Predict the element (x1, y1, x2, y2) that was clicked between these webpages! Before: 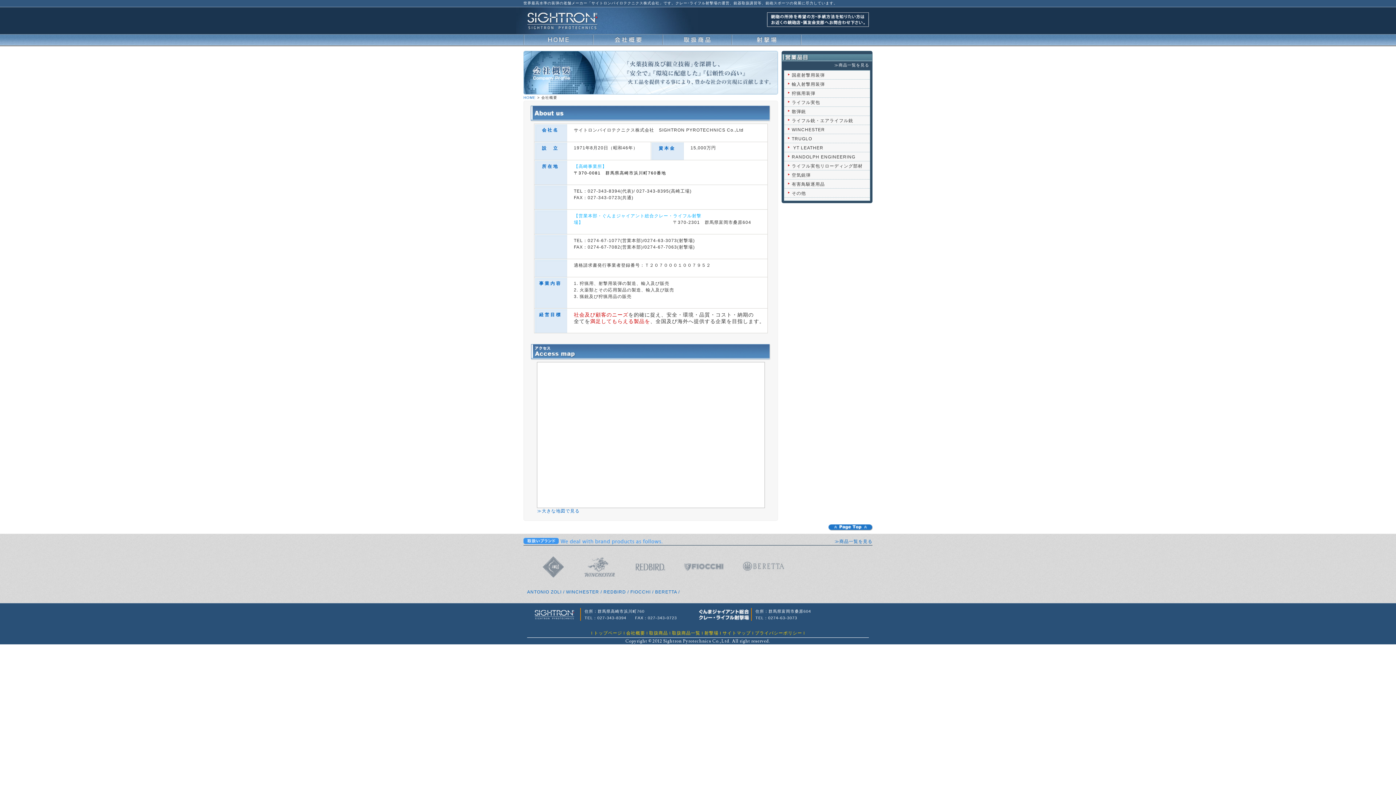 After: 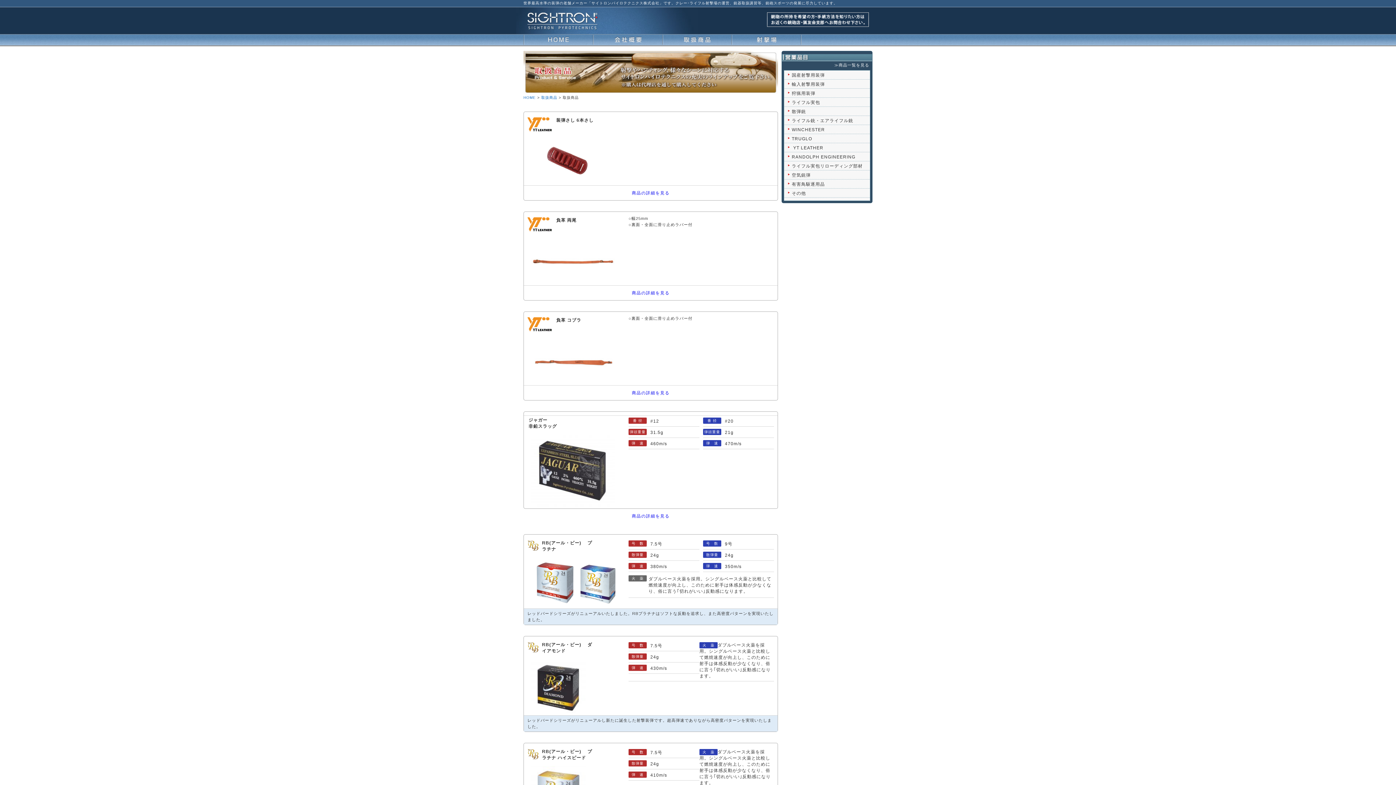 Action: bbox: (672, 630, 700, 636) label: 取扱商品一覧